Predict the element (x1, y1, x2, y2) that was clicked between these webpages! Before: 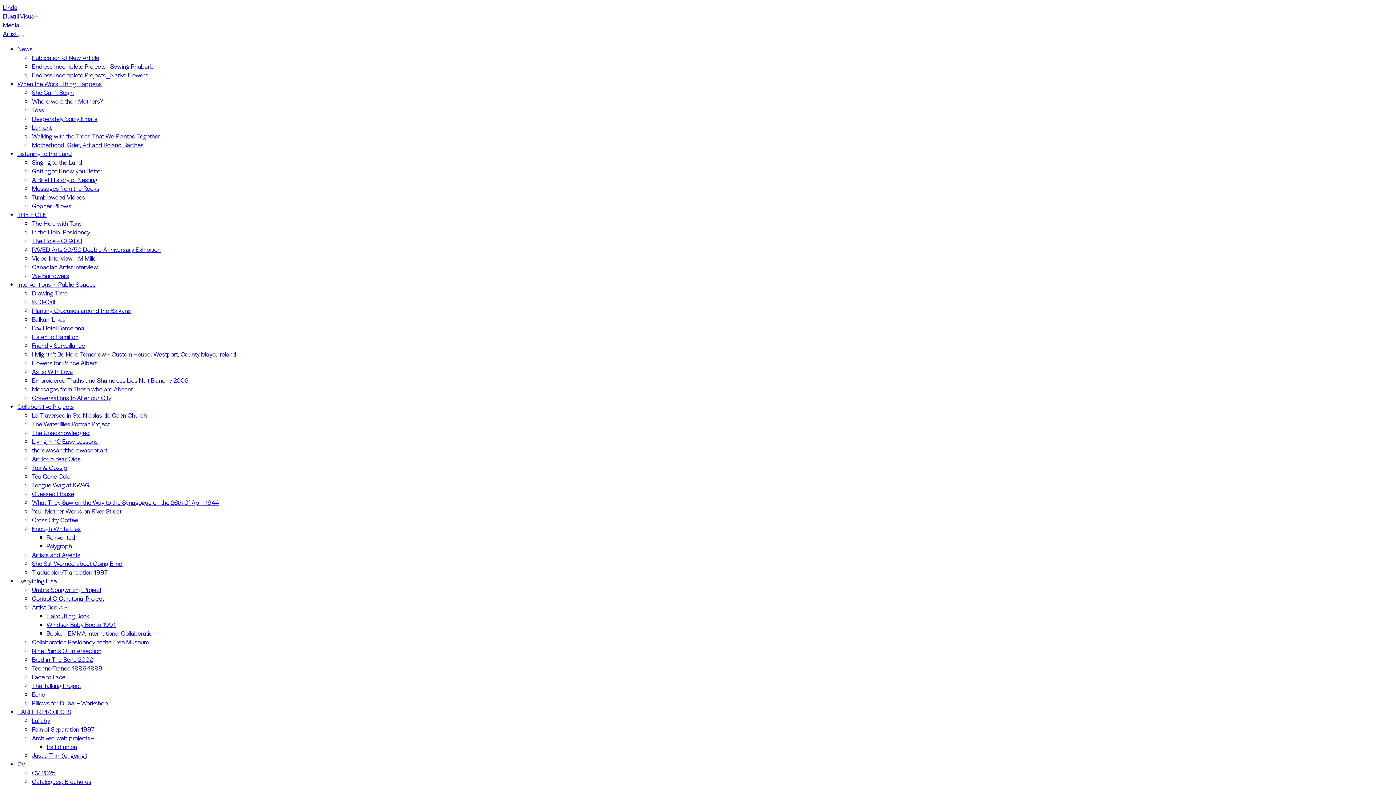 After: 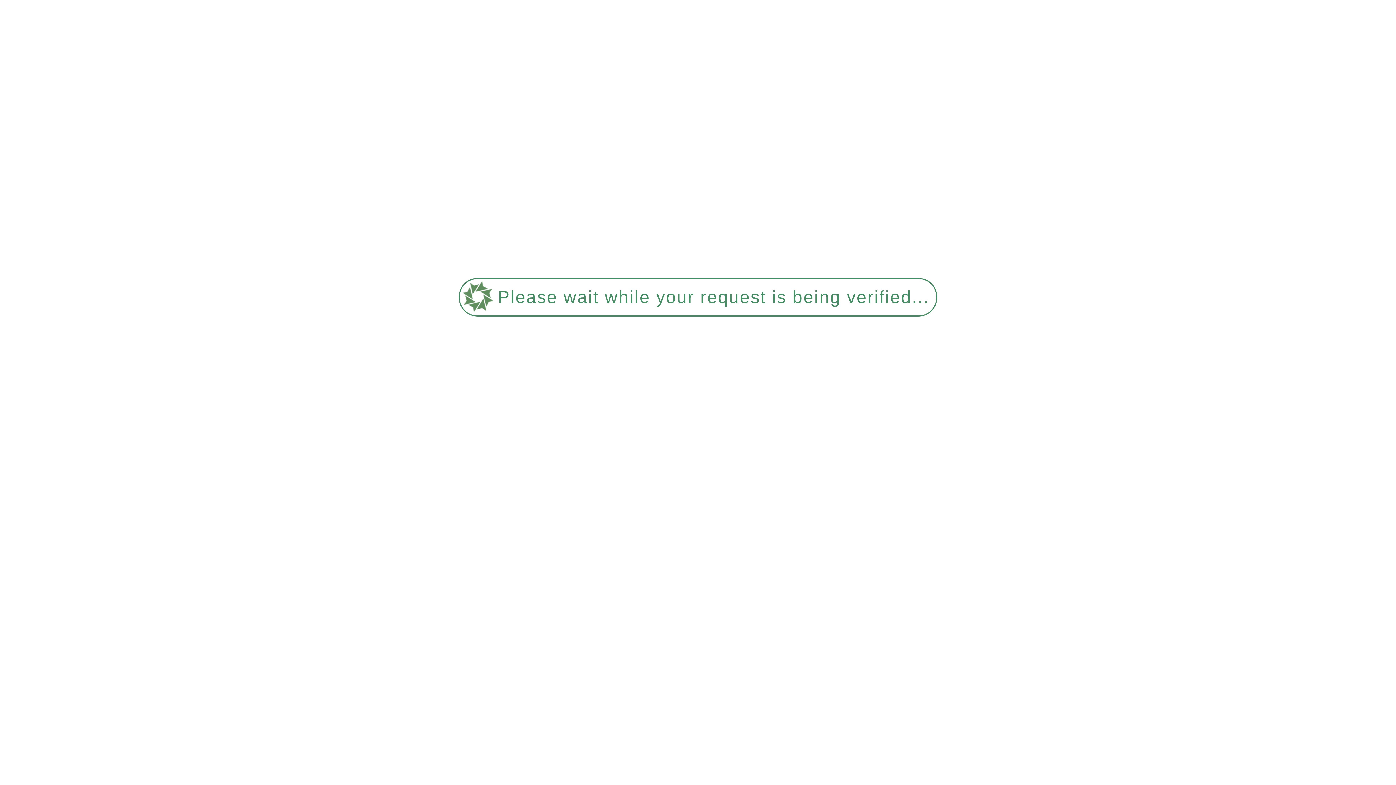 Action: bbox: (32, 175, 97, 184) label: A Brief History of Nesting